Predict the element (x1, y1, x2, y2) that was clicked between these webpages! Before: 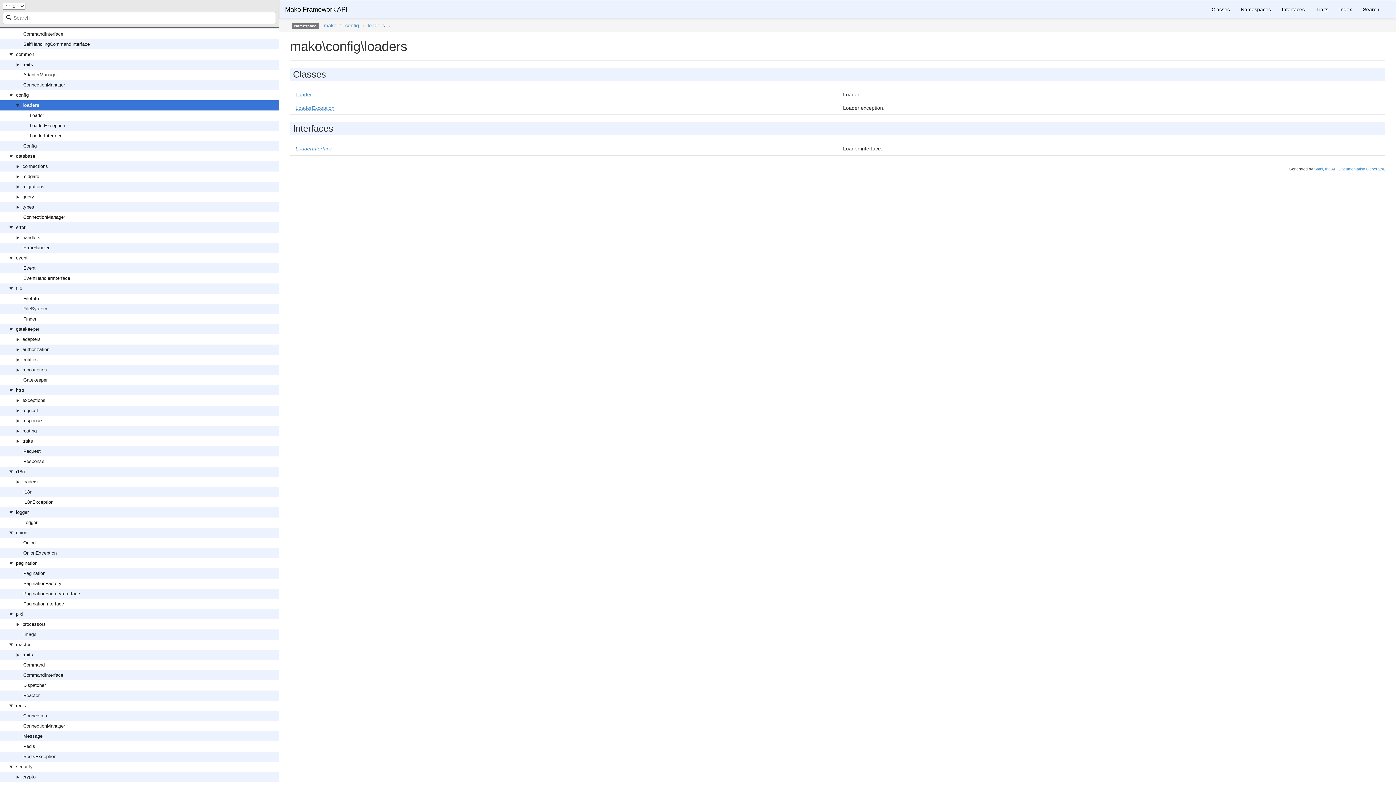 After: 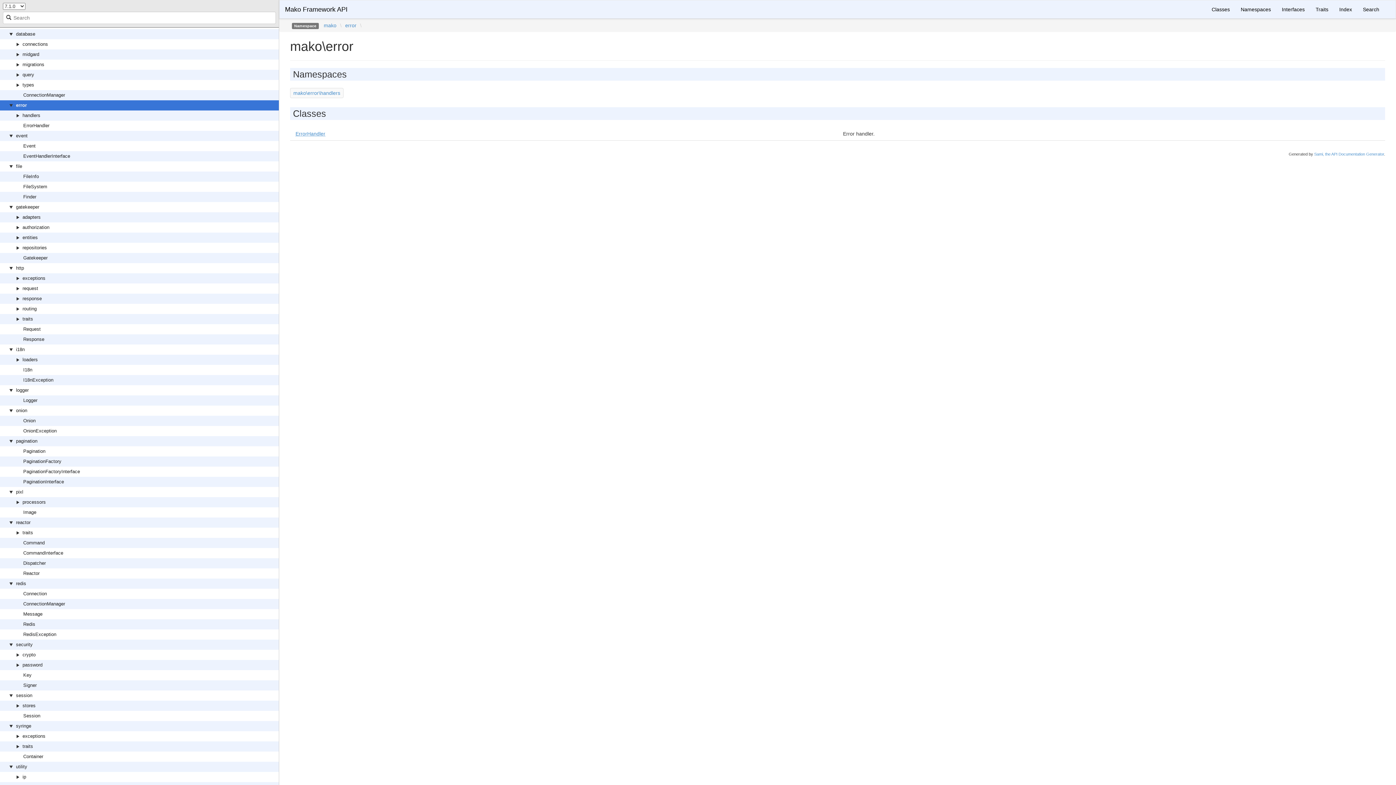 Action: bbox: (16, 224, 25, 230) label: error